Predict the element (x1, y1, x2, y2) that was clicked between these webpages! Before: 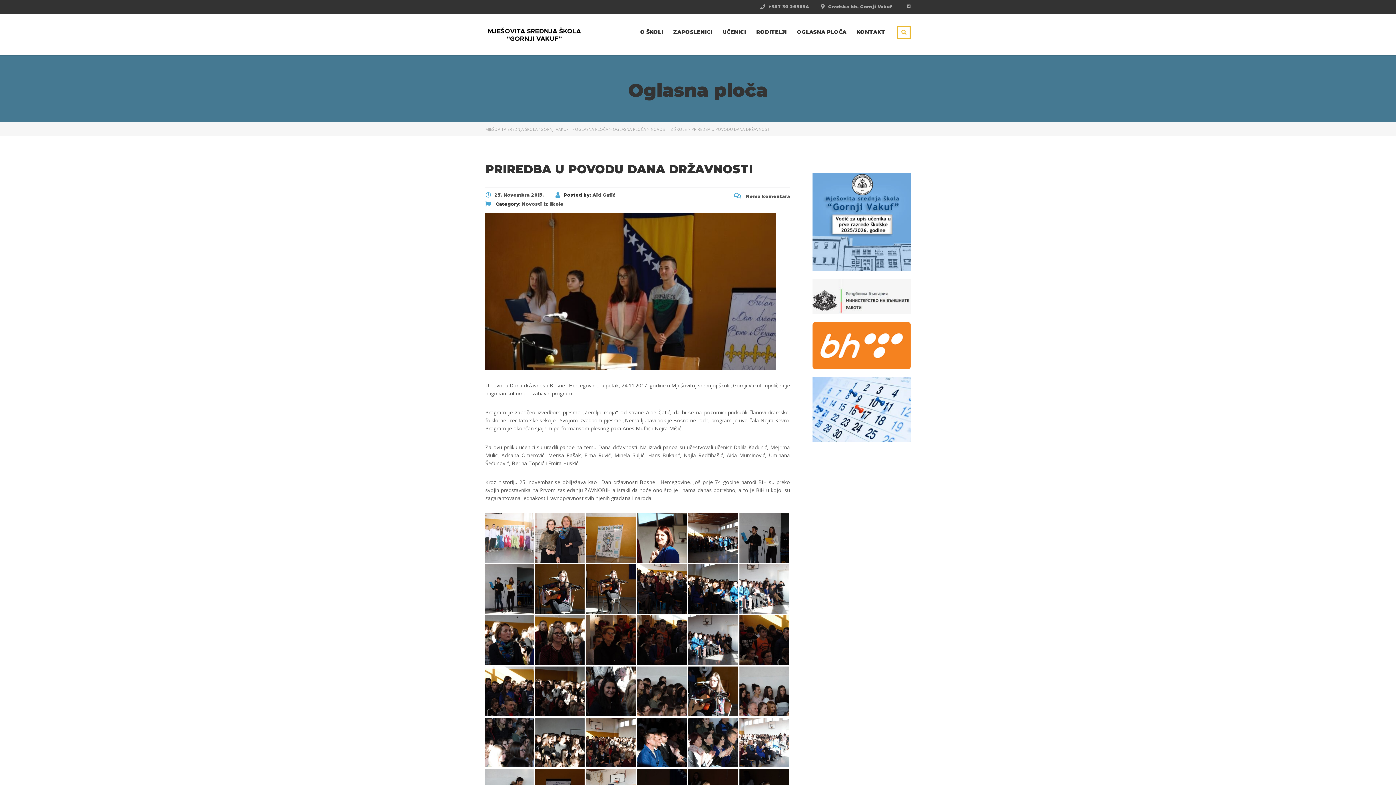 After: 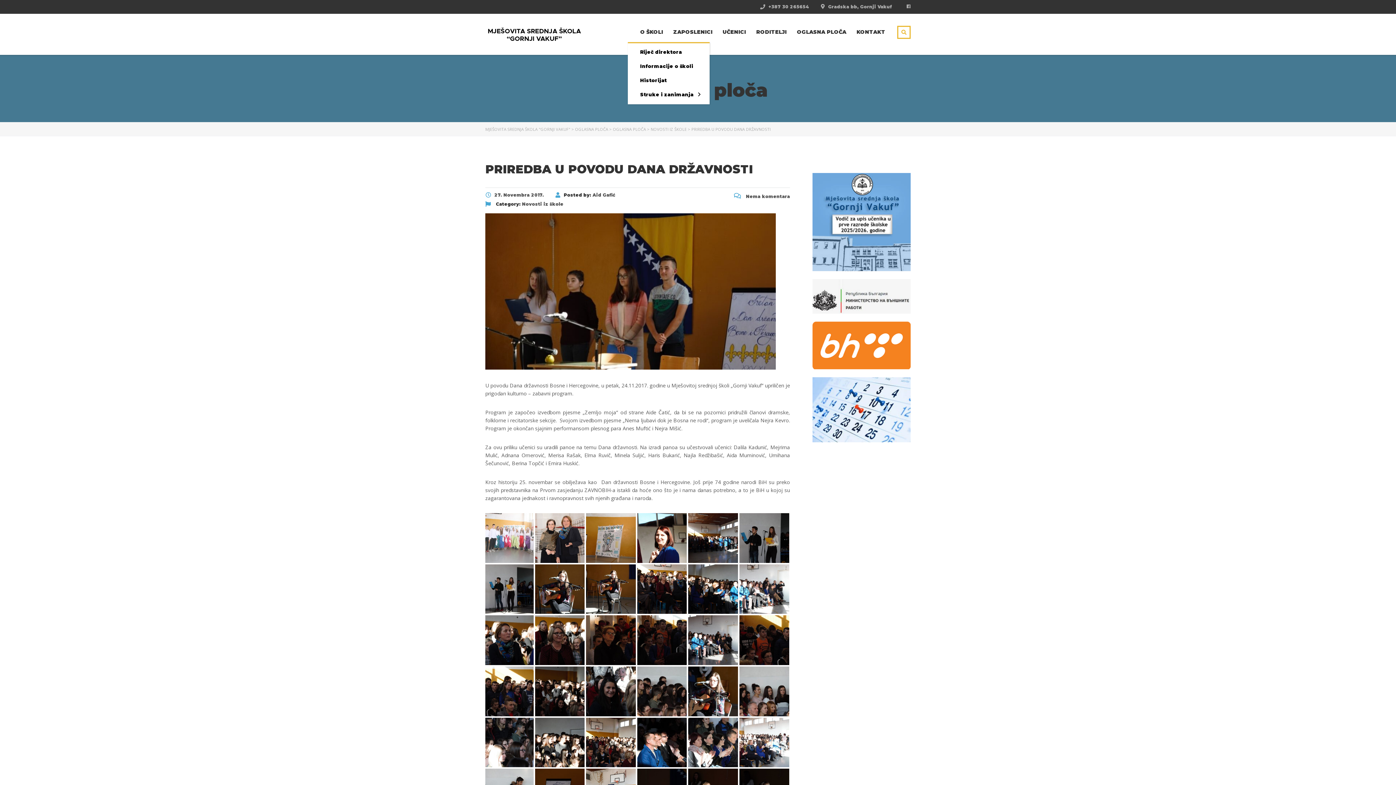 Action: label: O ŠKOLI bbox: (640, 25, 663, 38)